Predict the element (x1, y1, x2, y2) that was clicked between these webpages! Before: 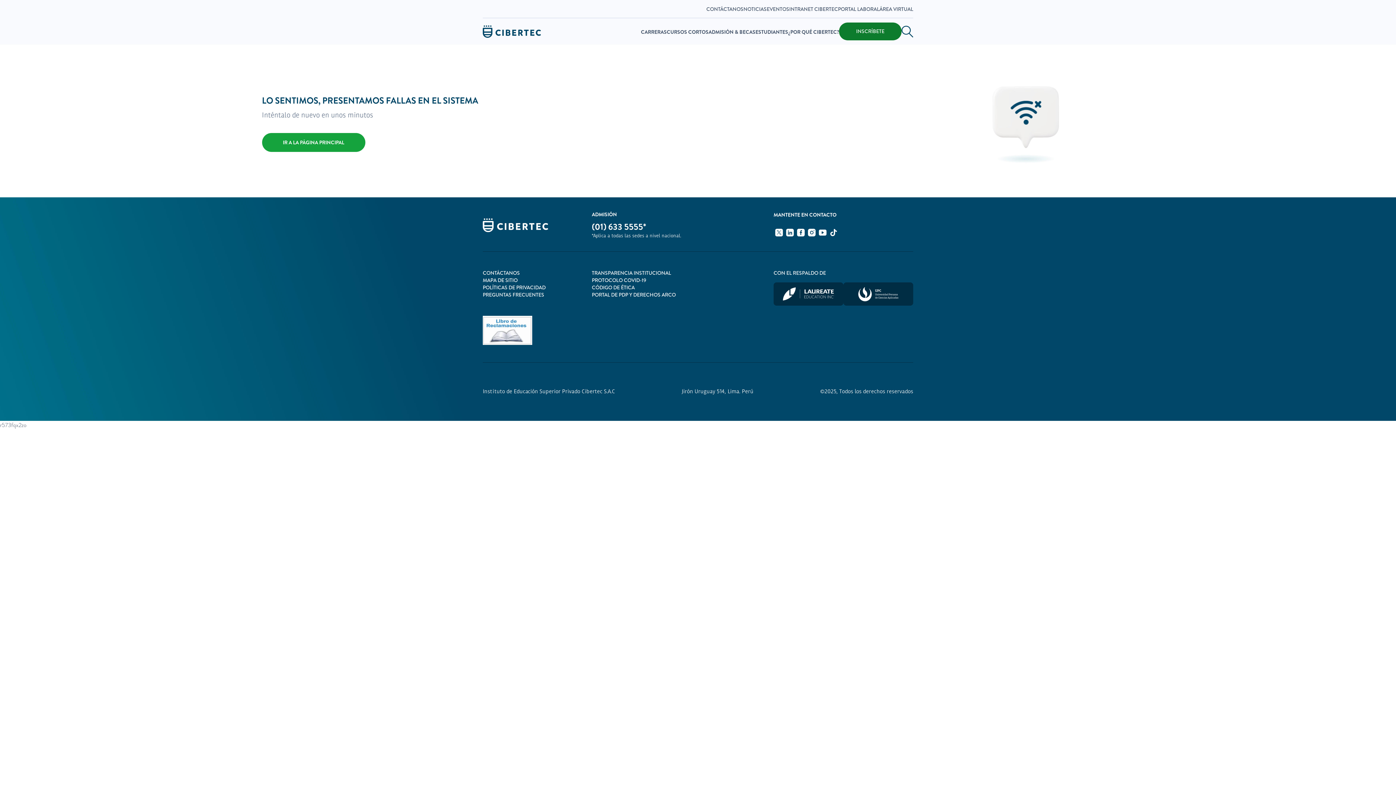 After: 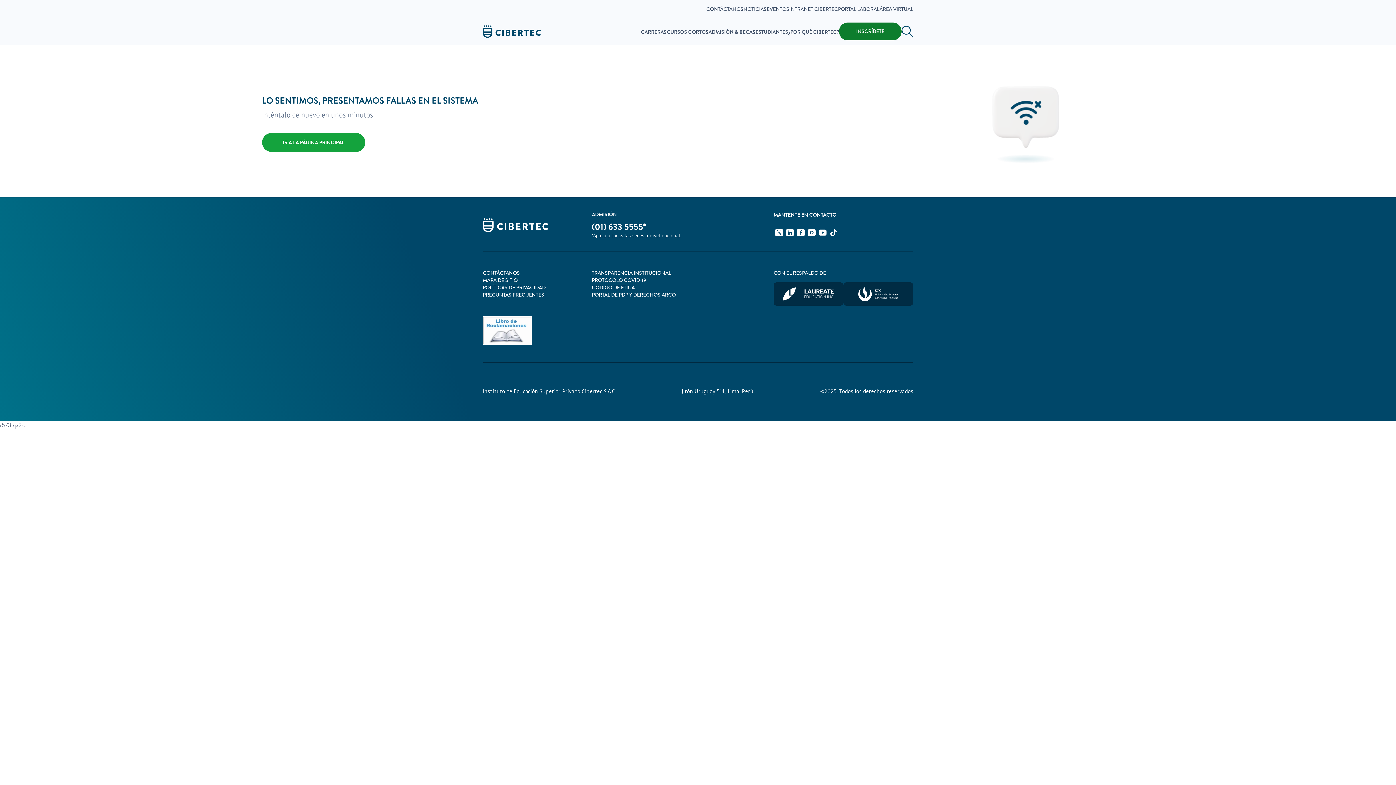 Action: label: link mapa de sitio bbox: (482, 276, 517, 284)